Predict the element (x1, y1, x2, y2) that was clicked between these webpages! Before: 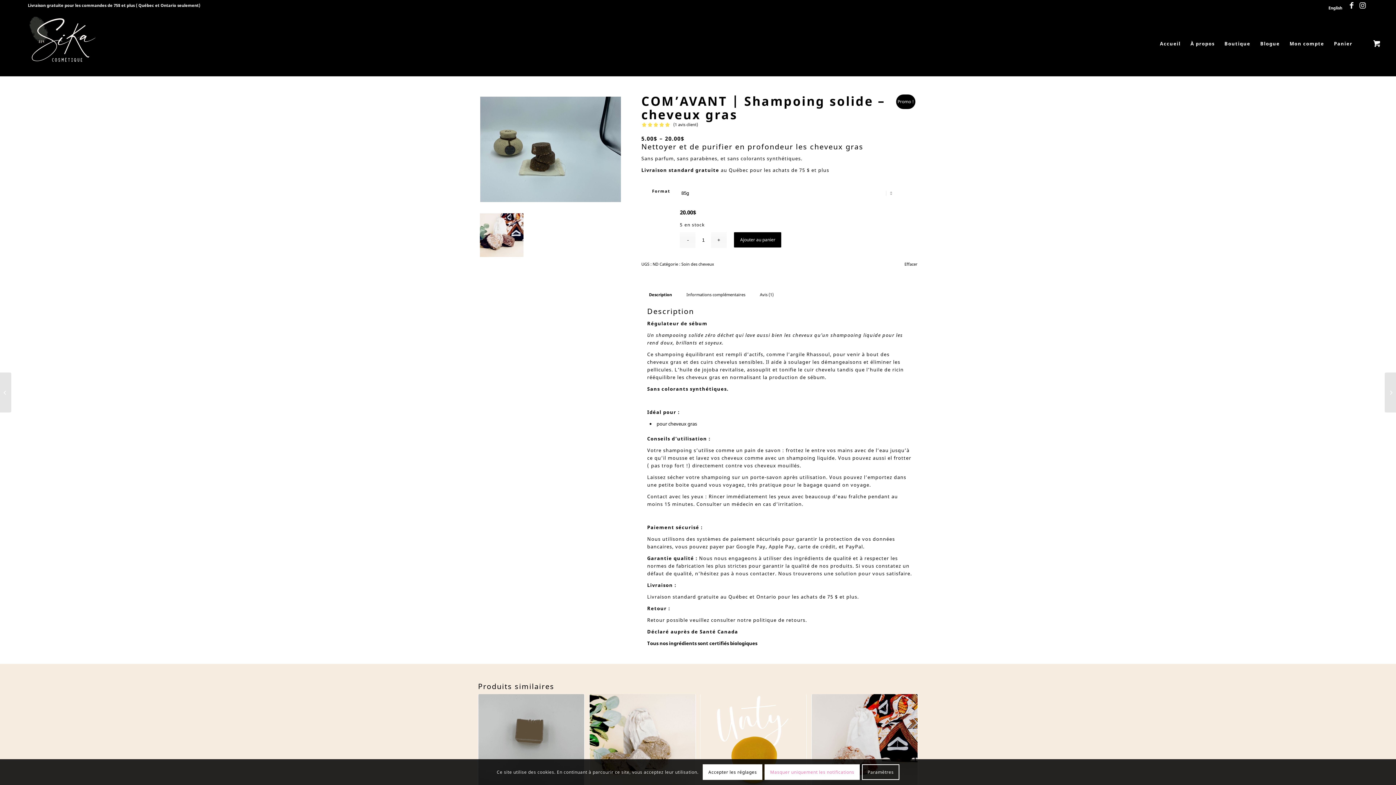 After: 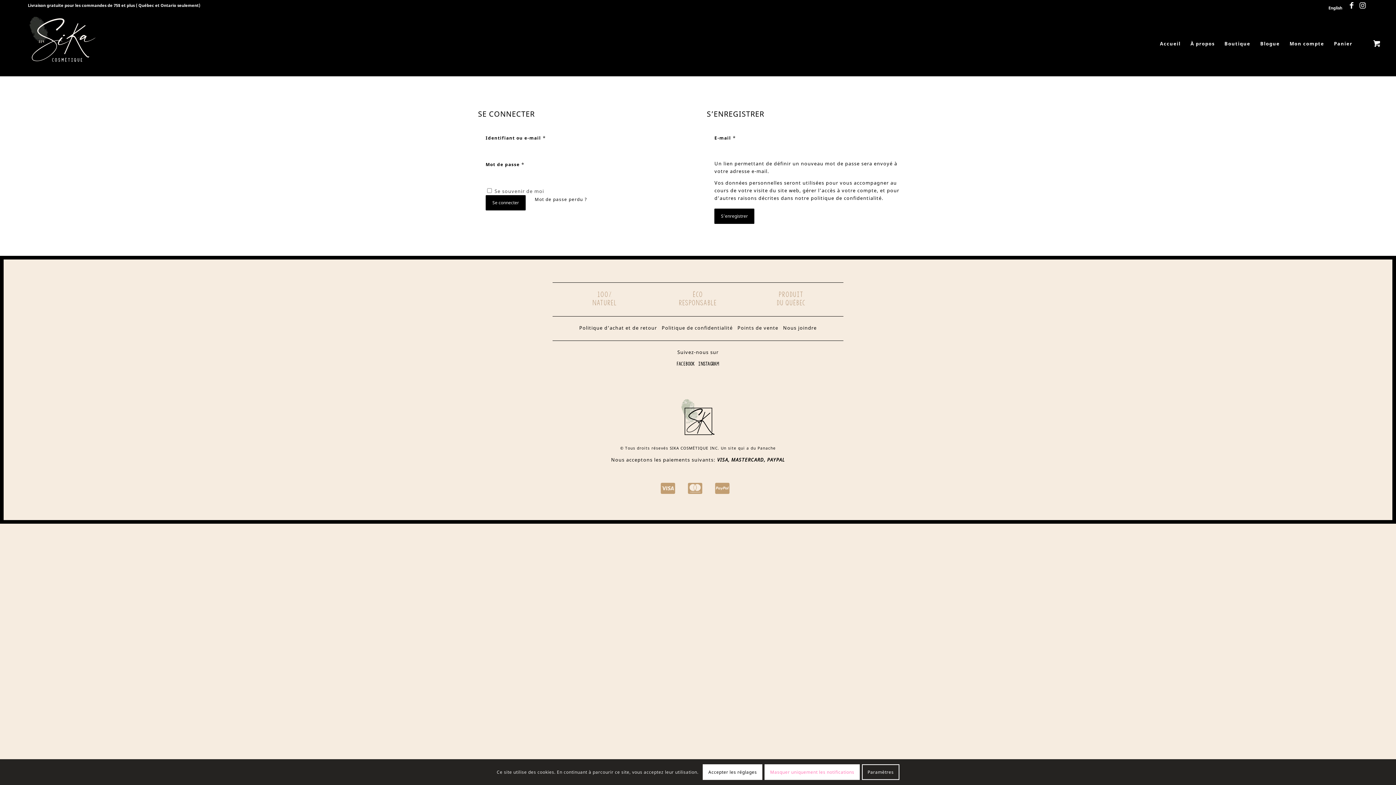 Action: label: Mon compte bbox: (1284, 10, 1329, 76)